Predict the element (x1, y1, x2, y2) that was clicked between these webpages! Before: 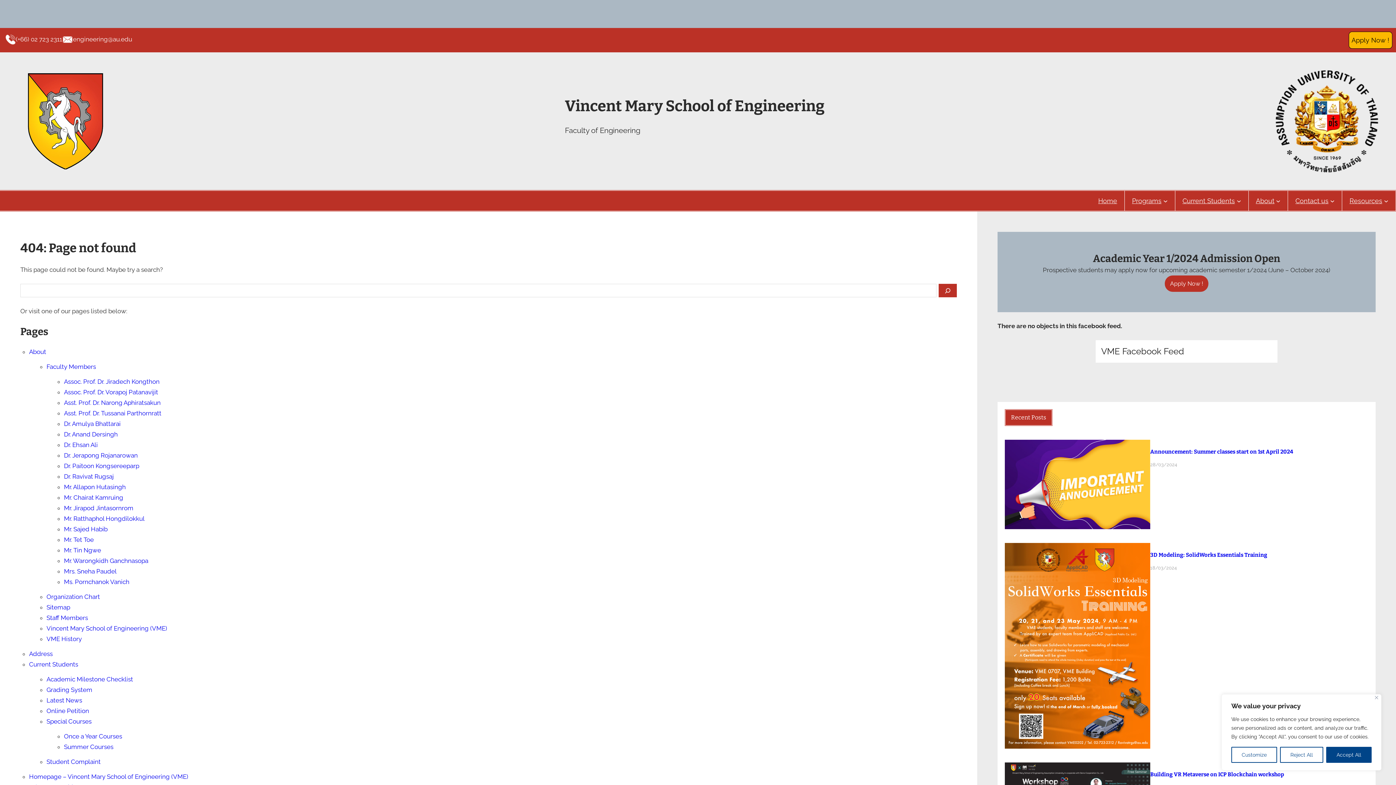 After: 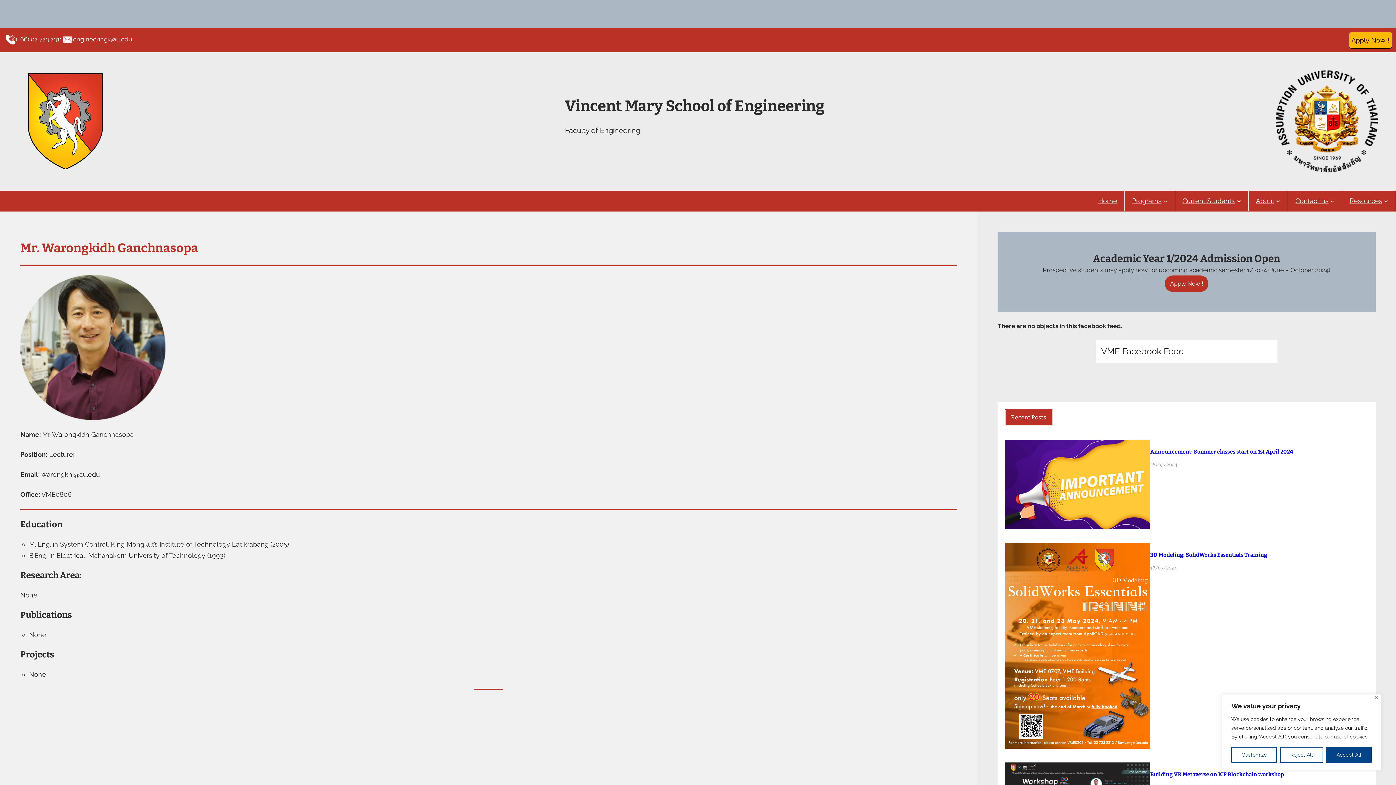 Action: bbox: (64, 557, 148, 564) label: Mr. Warongkidh Ganchnasopa